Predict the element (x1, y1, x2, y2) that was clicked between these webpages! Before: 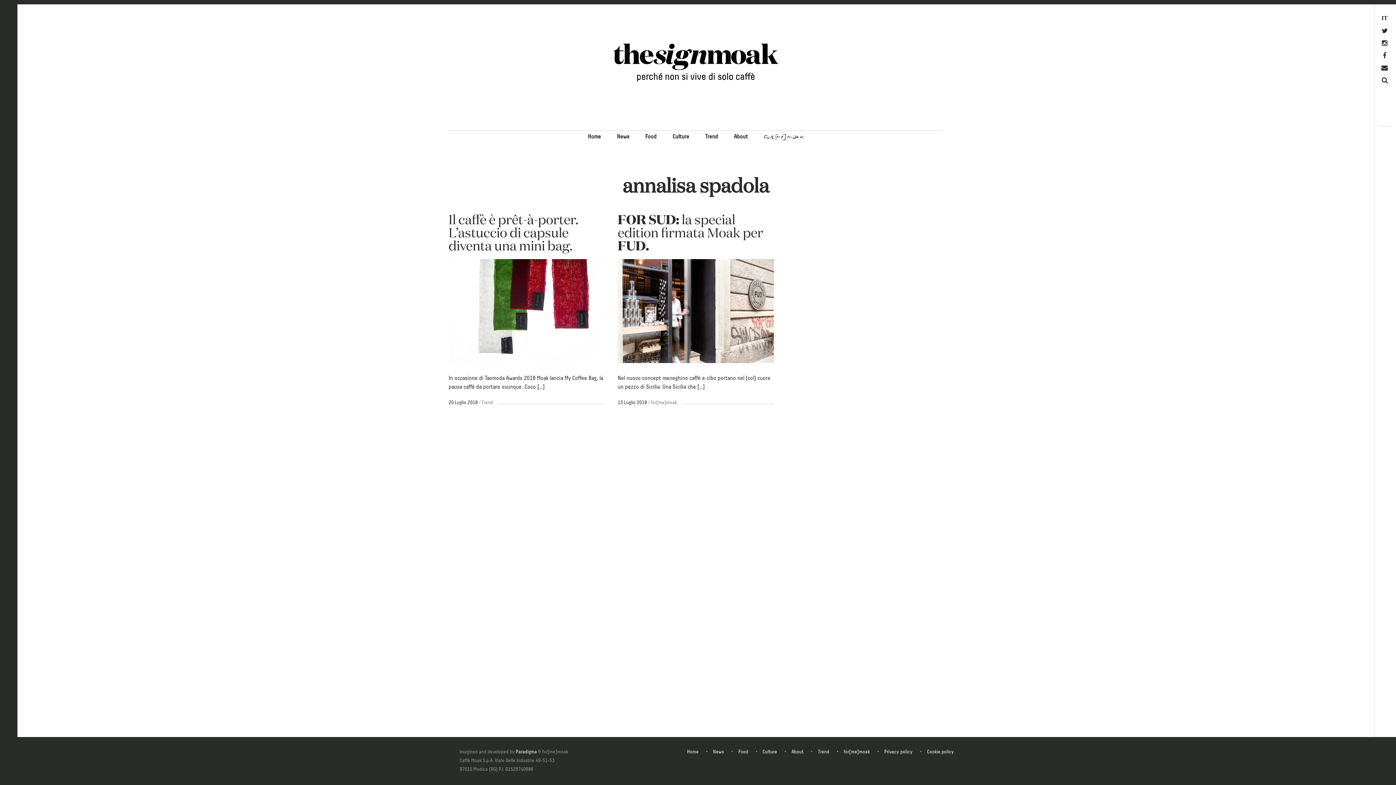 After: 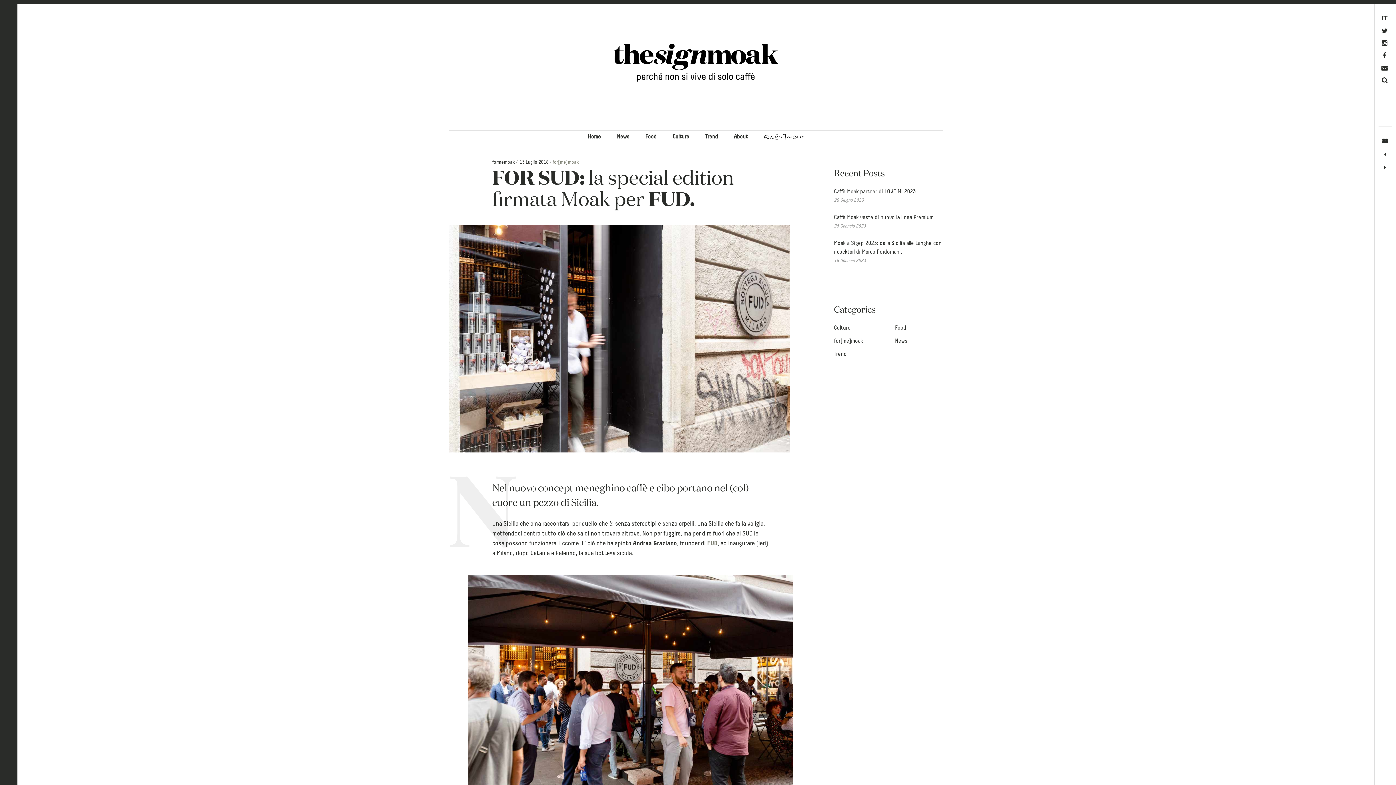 Action: label: FOR SUD: la special edition firmata Moak per FUD. bbox: (617, 211, 774, 250)